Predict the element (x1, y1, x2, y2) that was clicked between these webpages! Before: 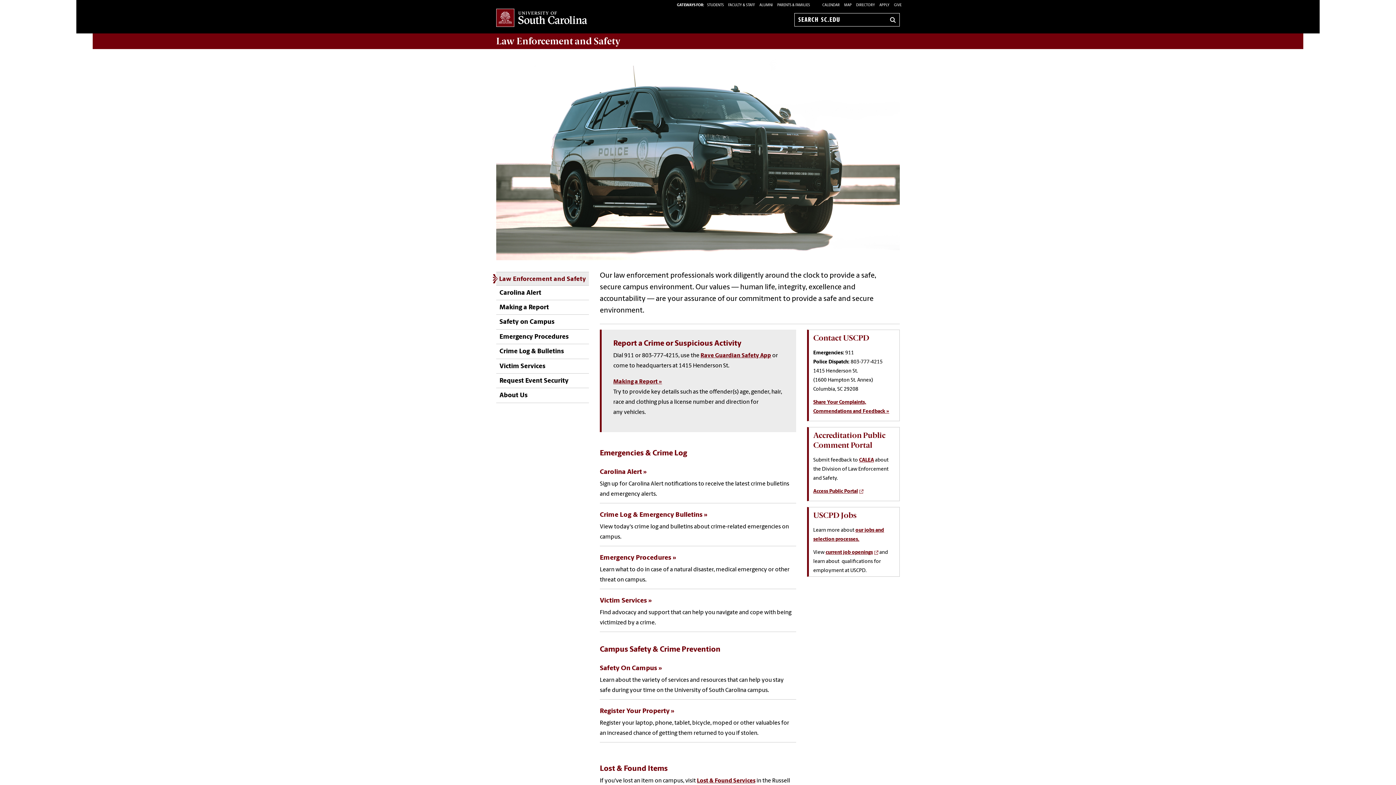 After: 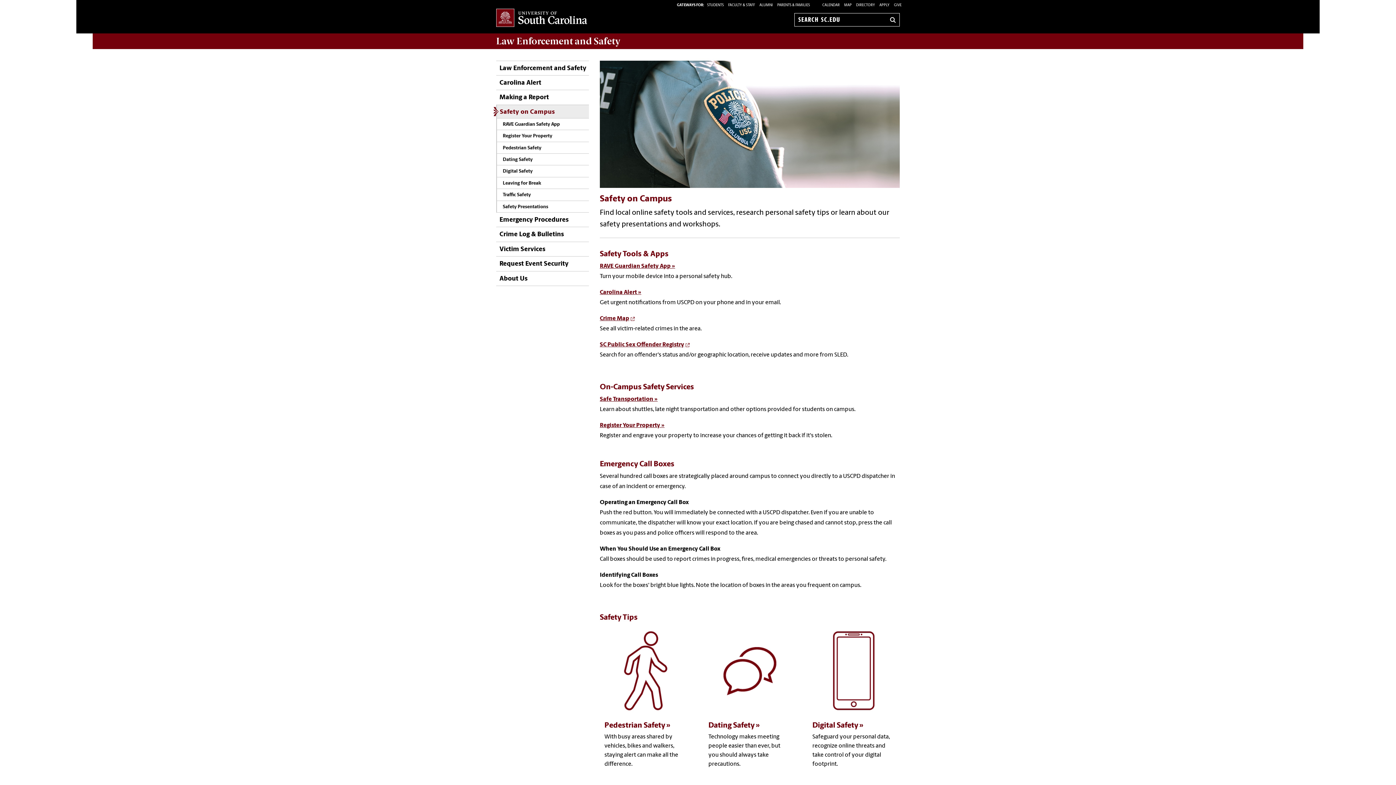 Action: bbox: (496, 315, 554, 329) label: Safety on Campus